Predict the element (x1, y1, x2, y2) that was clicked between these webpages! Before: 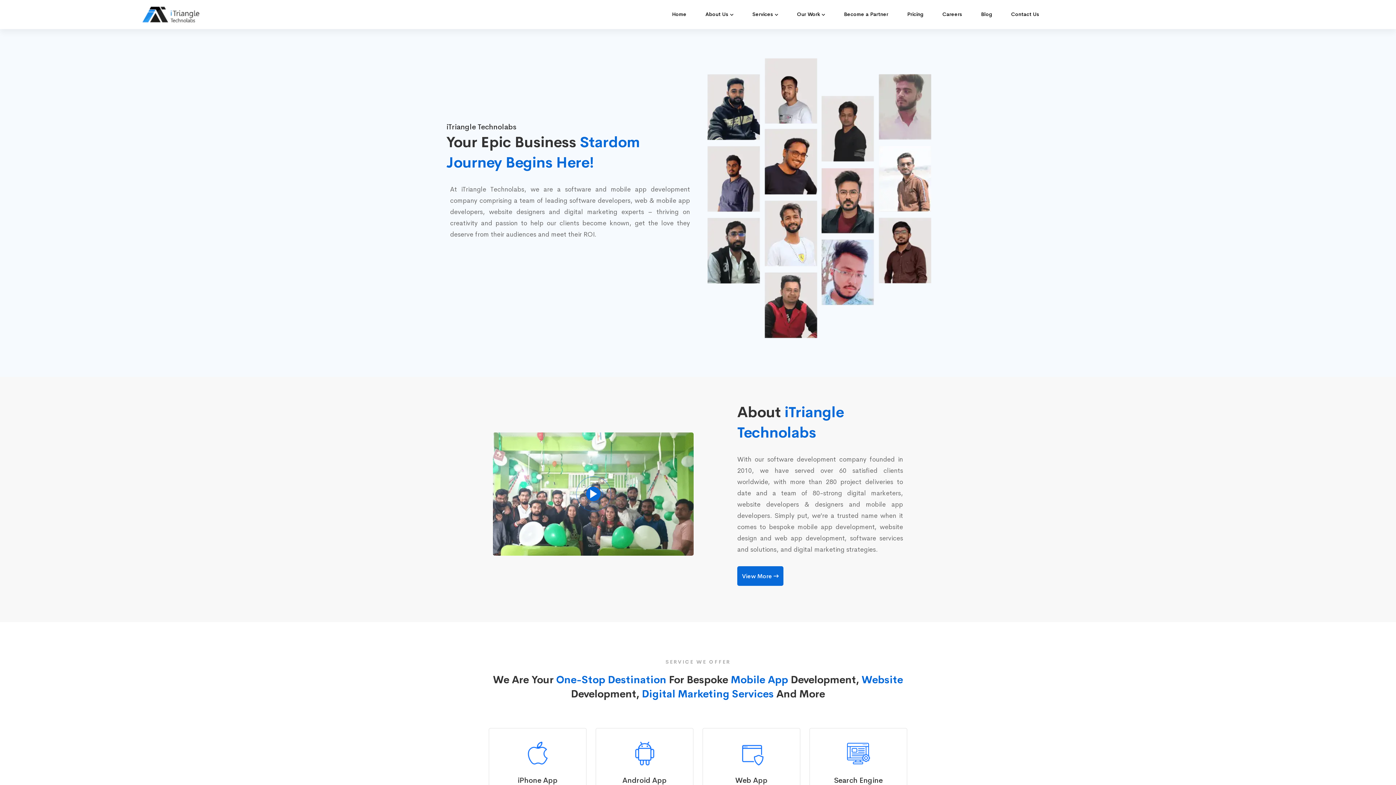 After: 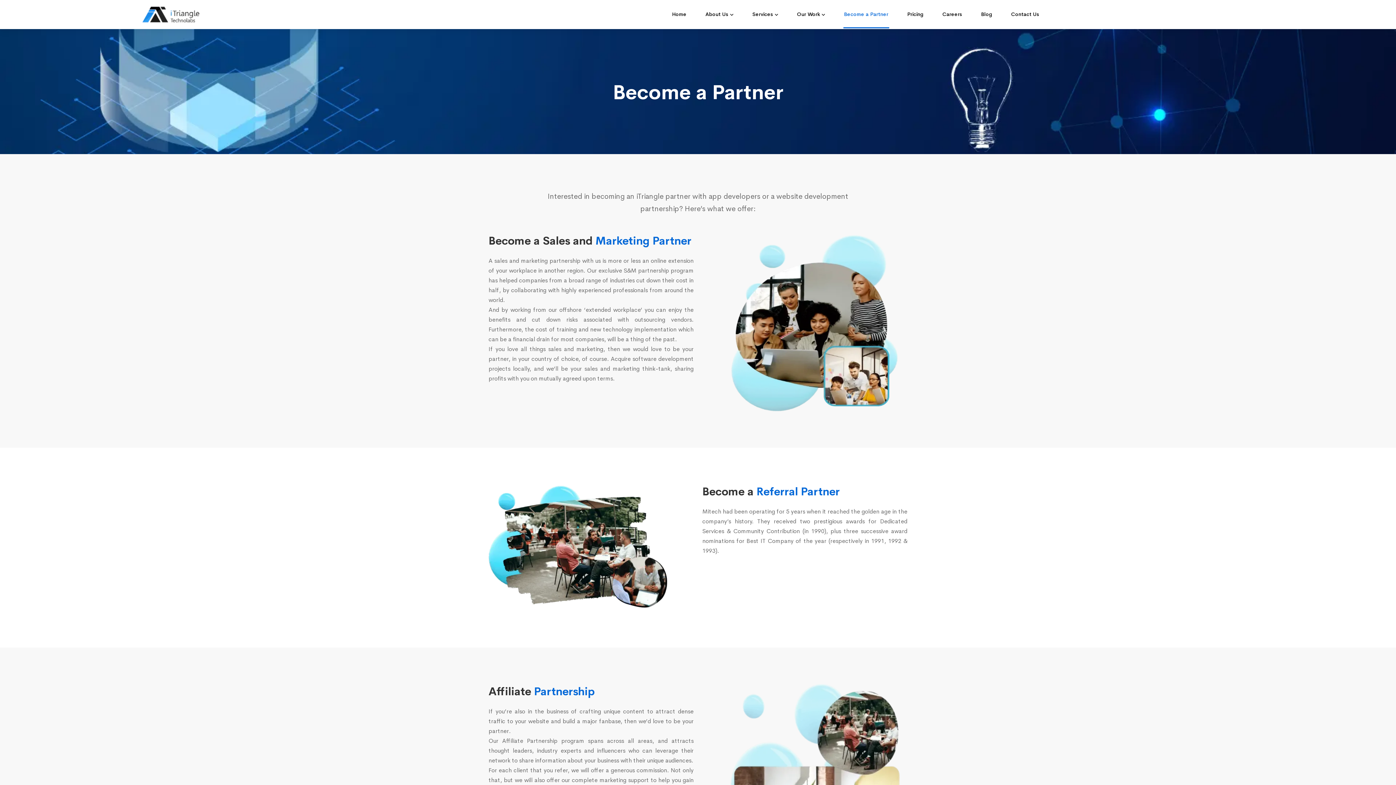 Action: label: Become a Partner bbox: (843, 0, 889, 28)